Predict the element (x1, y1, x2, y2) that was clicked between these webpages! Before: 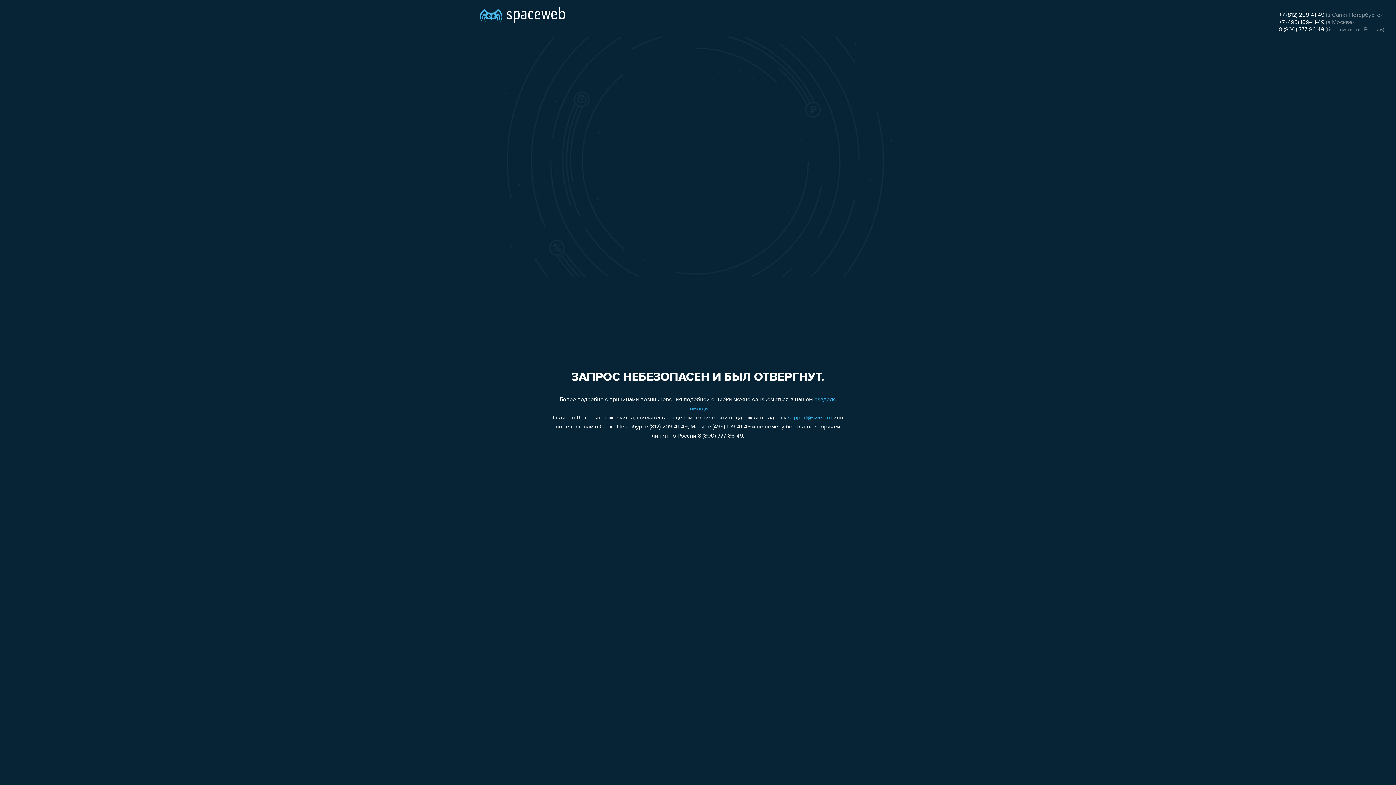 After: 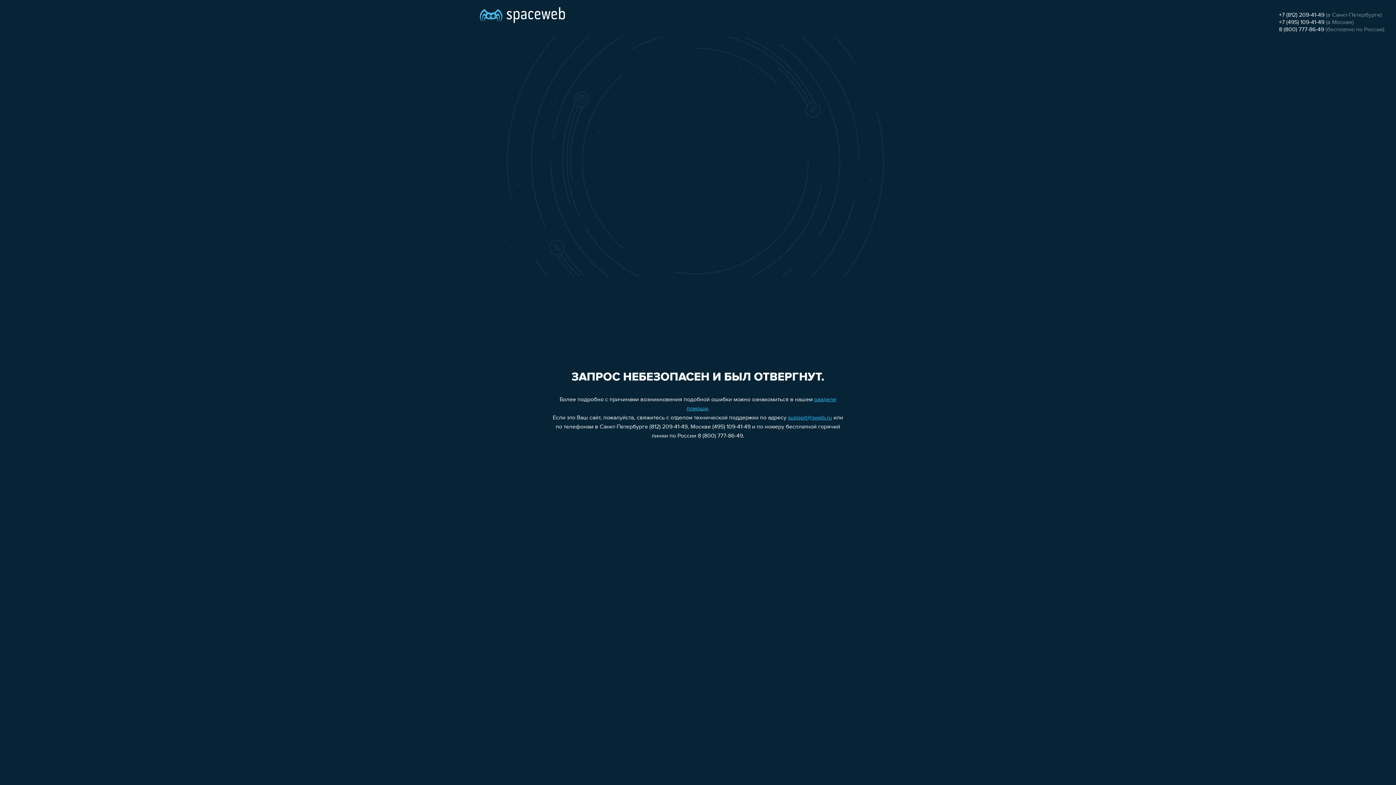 Action: bbox: (1279, 19, 1324, 25) label: +7 (495) 109-41-49